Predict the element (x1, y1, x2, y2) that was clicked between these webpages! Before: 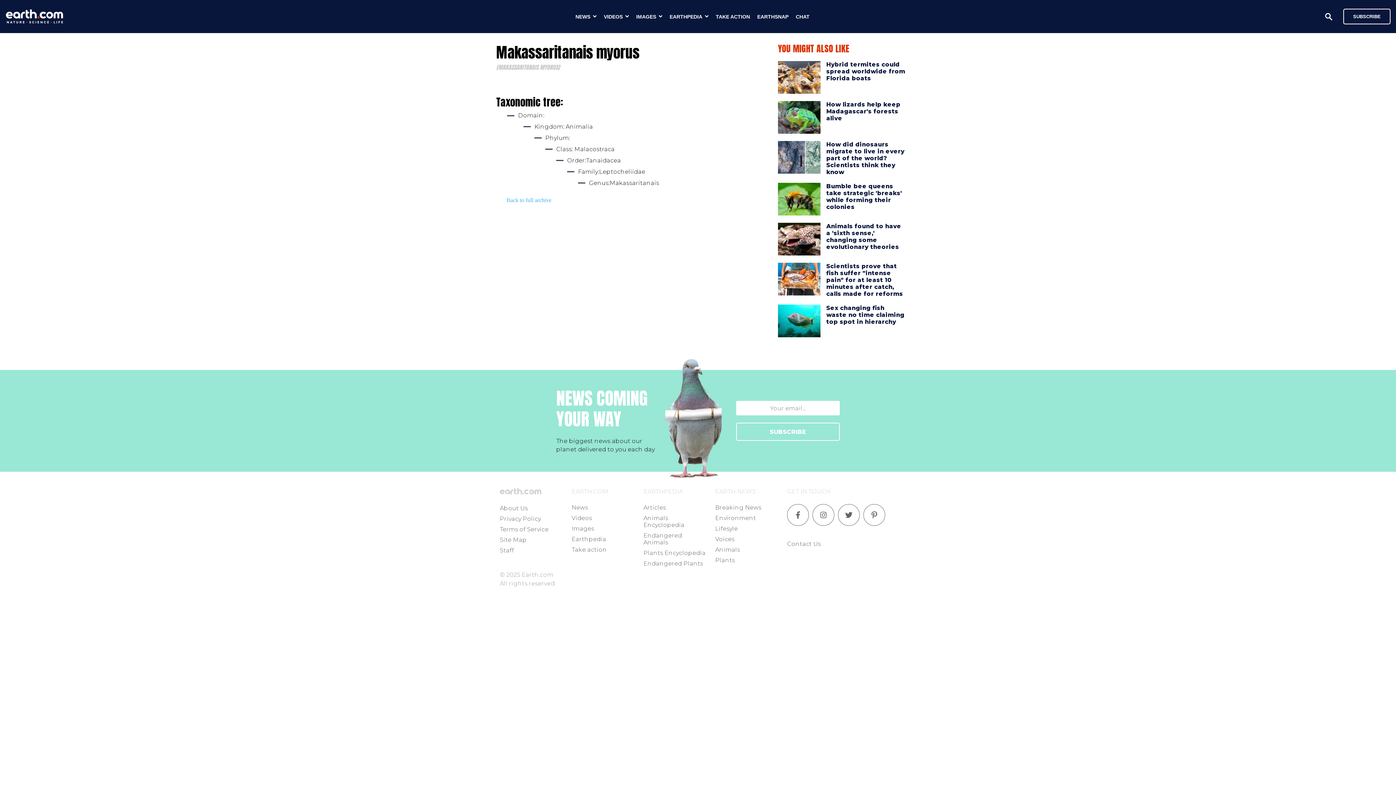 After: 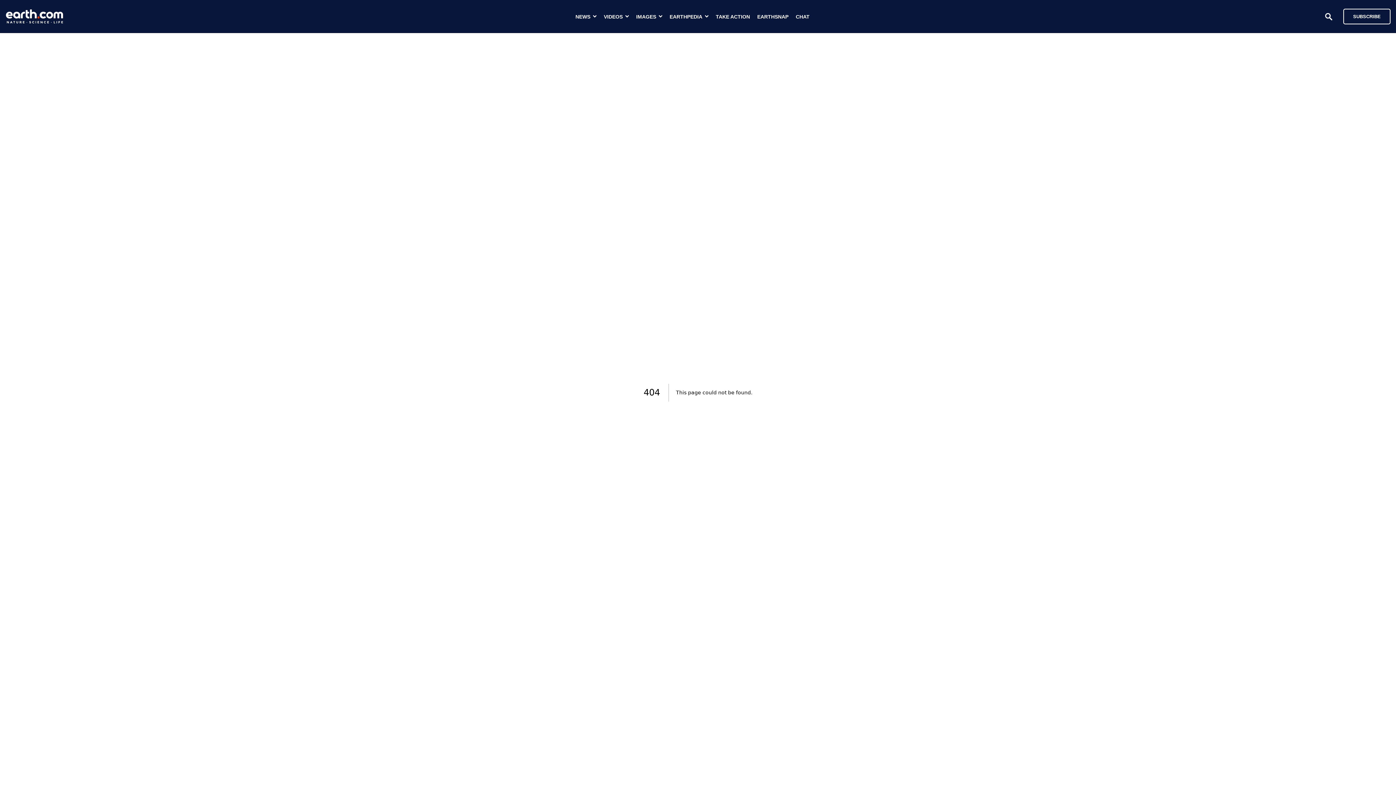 Action: label: SUBSCRIBE bbox: (1343, 8, 1390, 24)